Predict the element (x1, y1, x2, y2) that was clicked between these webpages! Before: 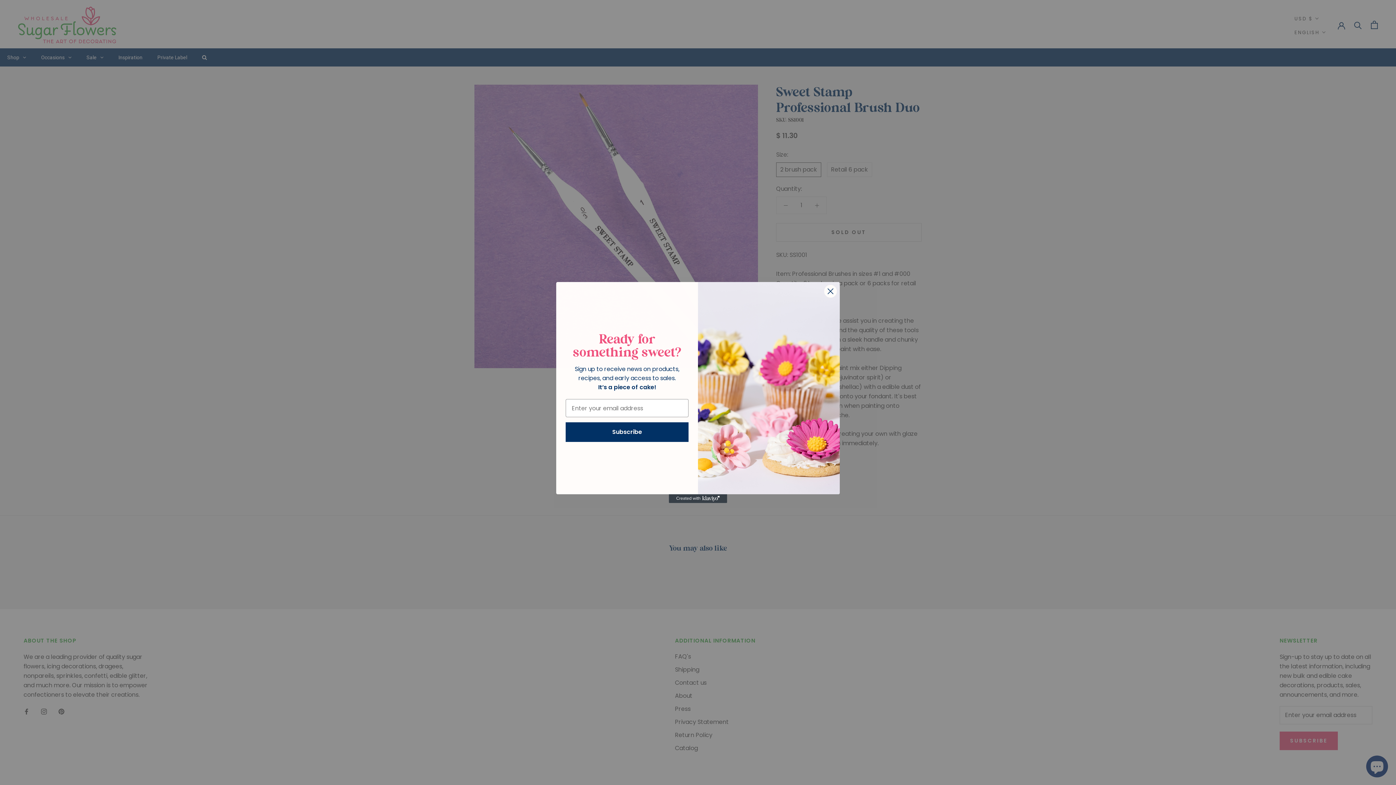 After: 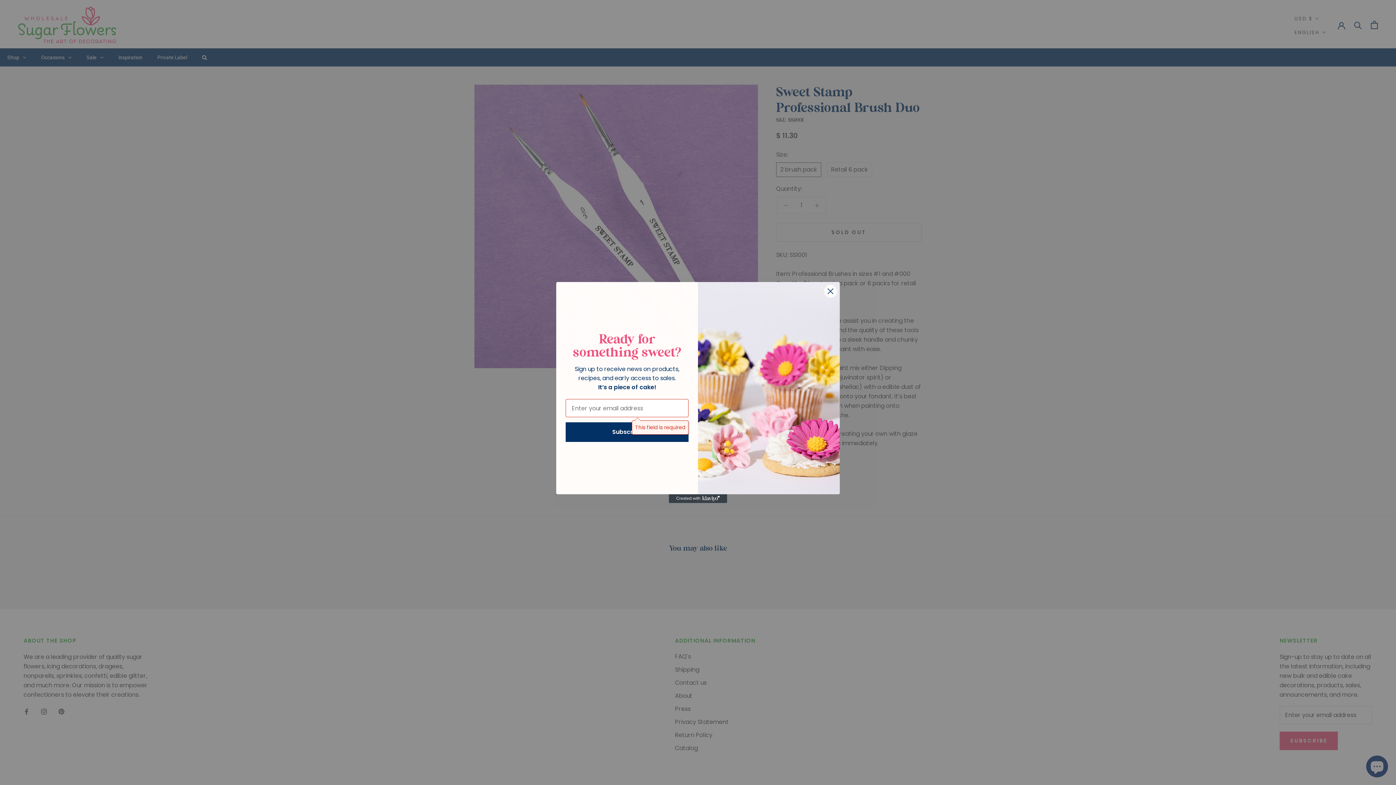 Action: bbox: (565, 422, 688, 442) label: Subscribe